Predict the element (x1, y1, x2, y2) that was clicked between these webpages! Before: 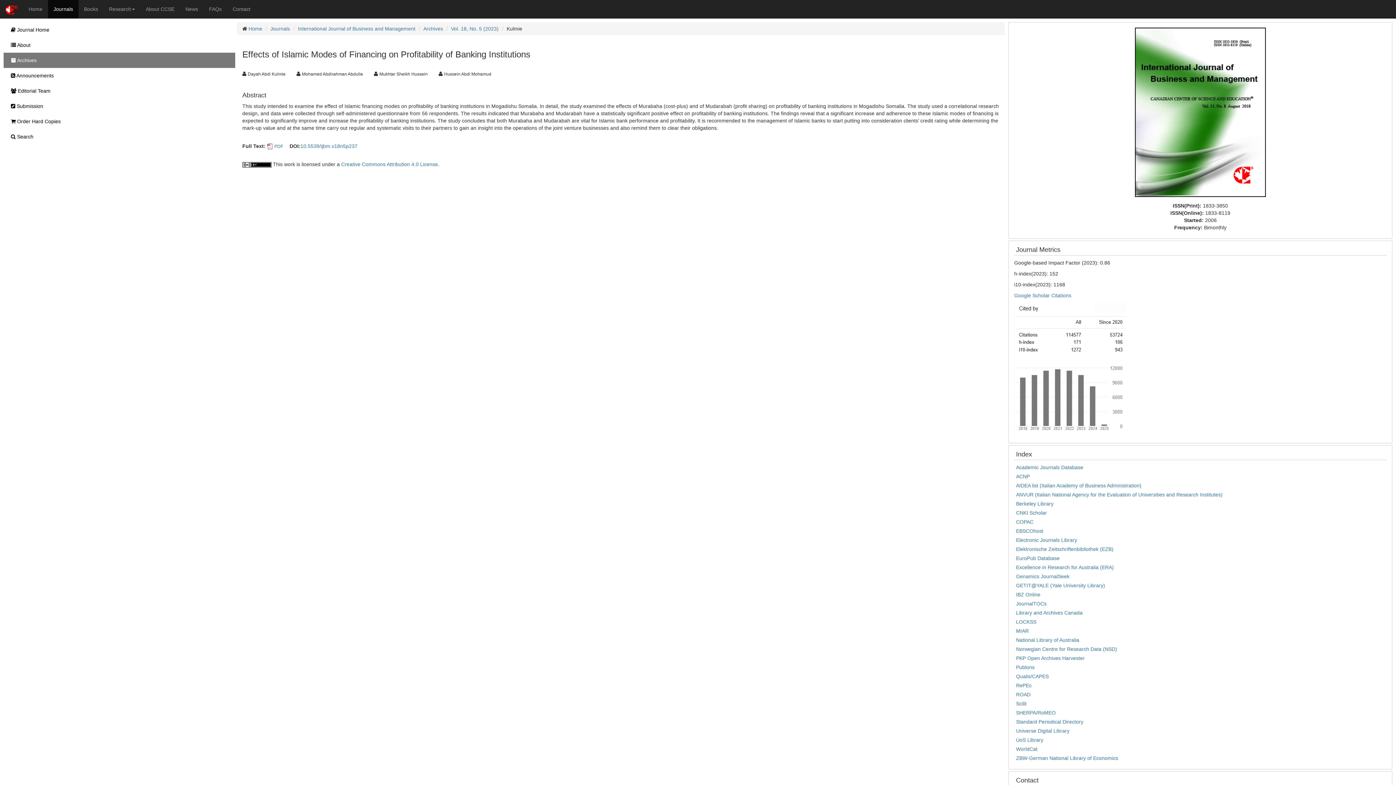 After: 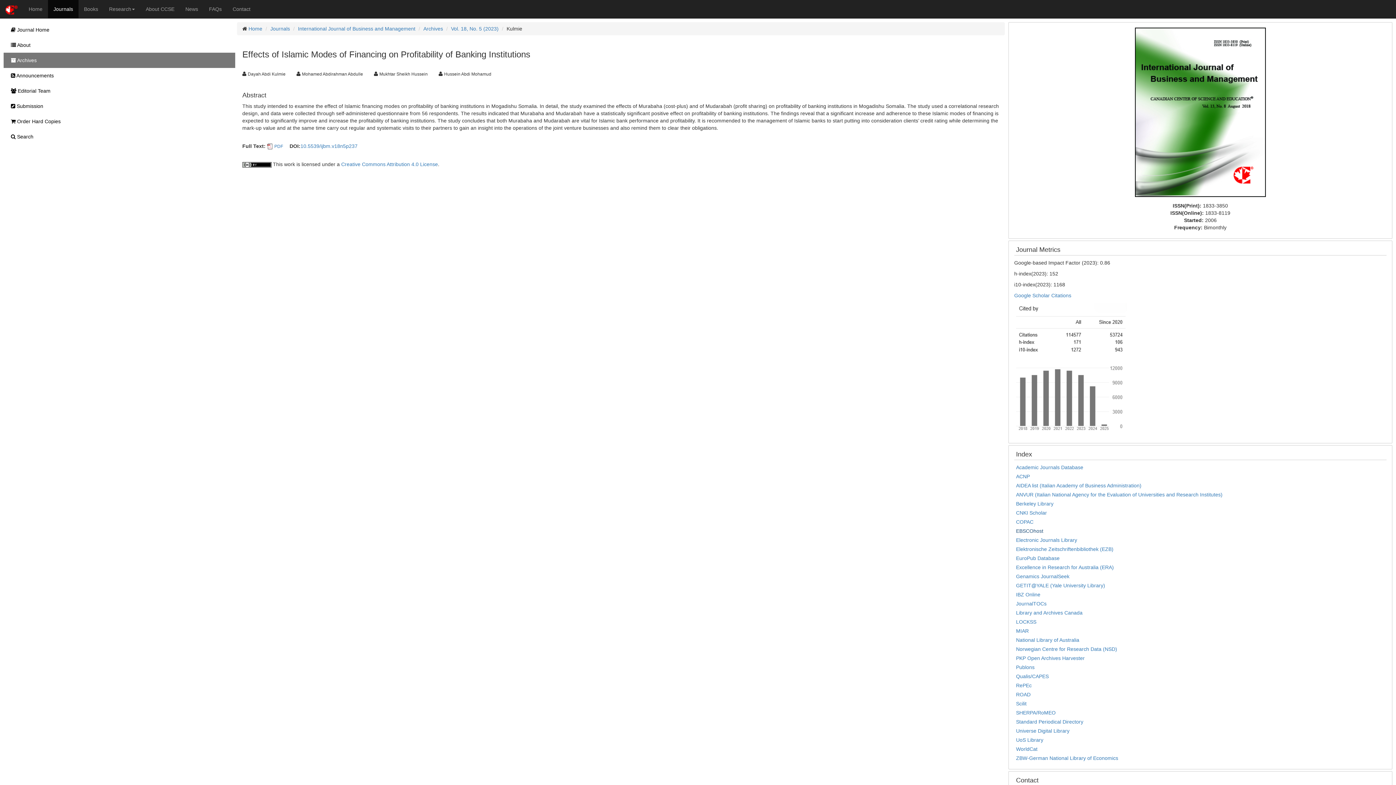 Action: label: EBSCOhost bbox: (1016, 528, 1043, 534)